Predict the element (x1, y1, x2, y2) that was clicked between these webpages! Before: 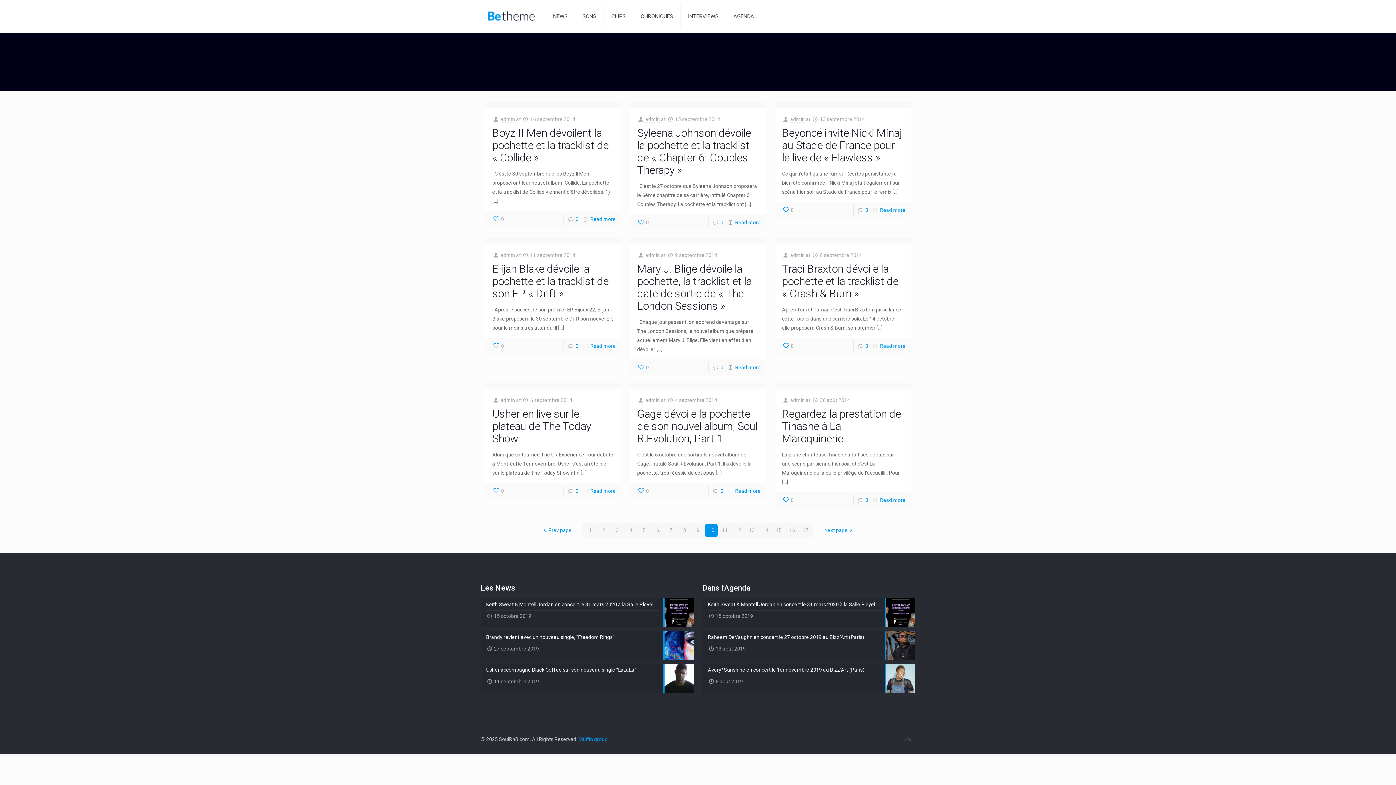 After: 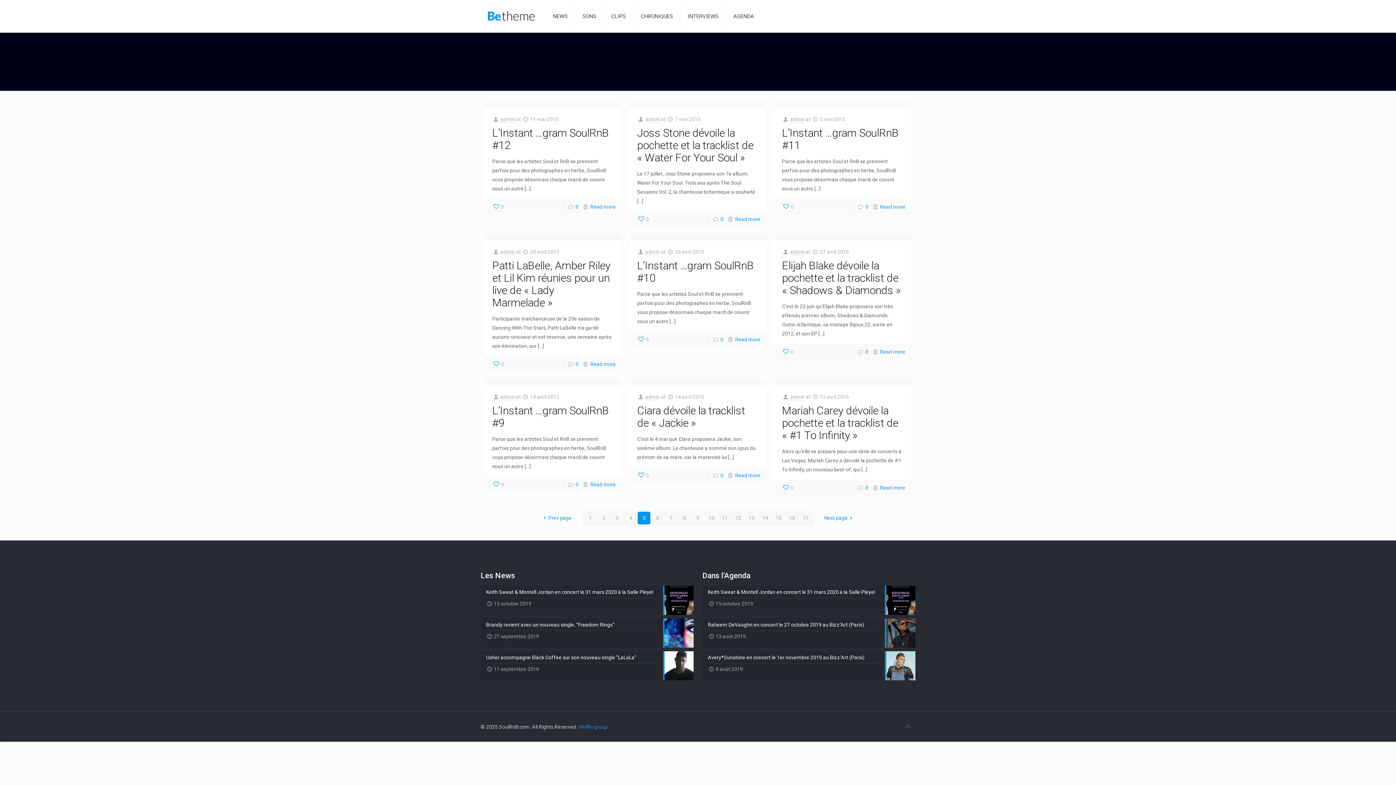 Action: label: 5 bbox: (637, 524, 650, 537)